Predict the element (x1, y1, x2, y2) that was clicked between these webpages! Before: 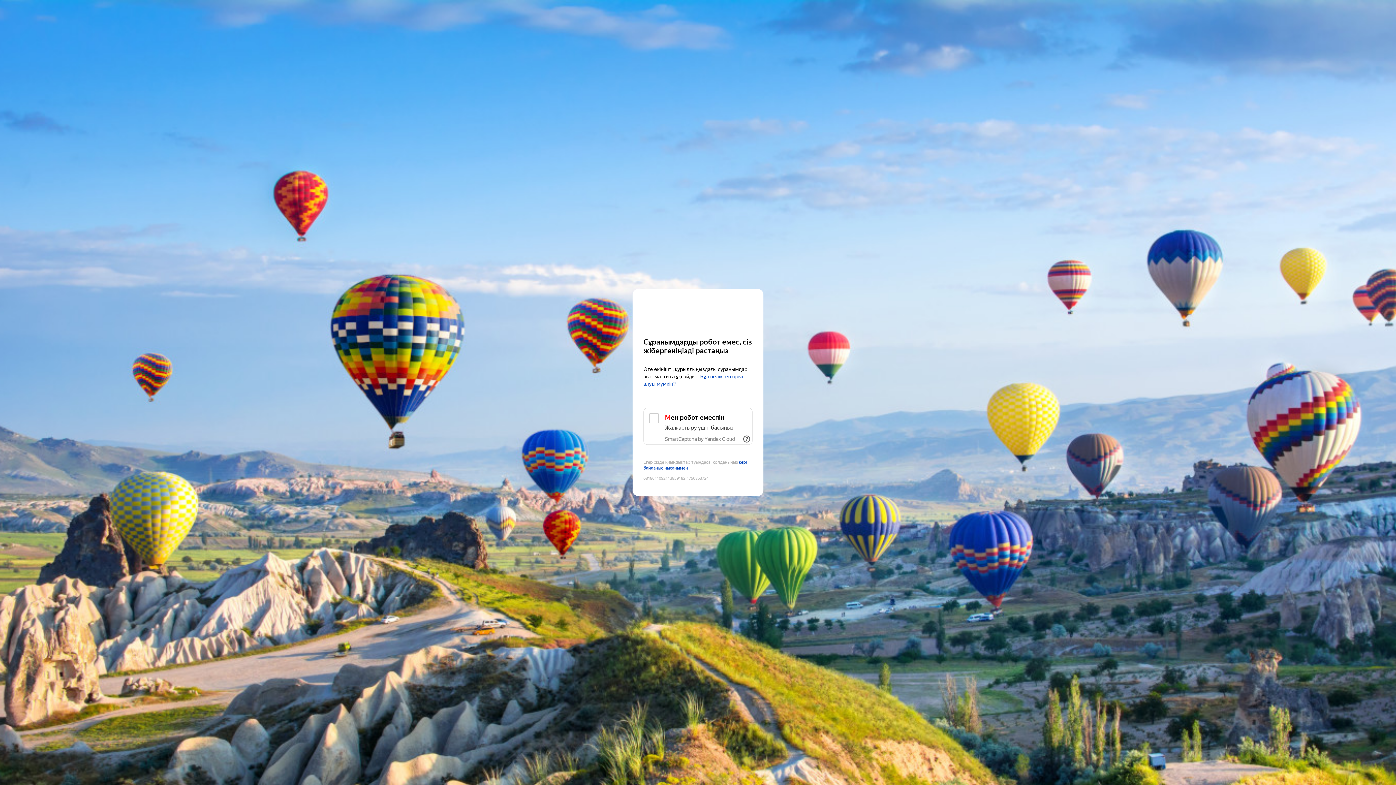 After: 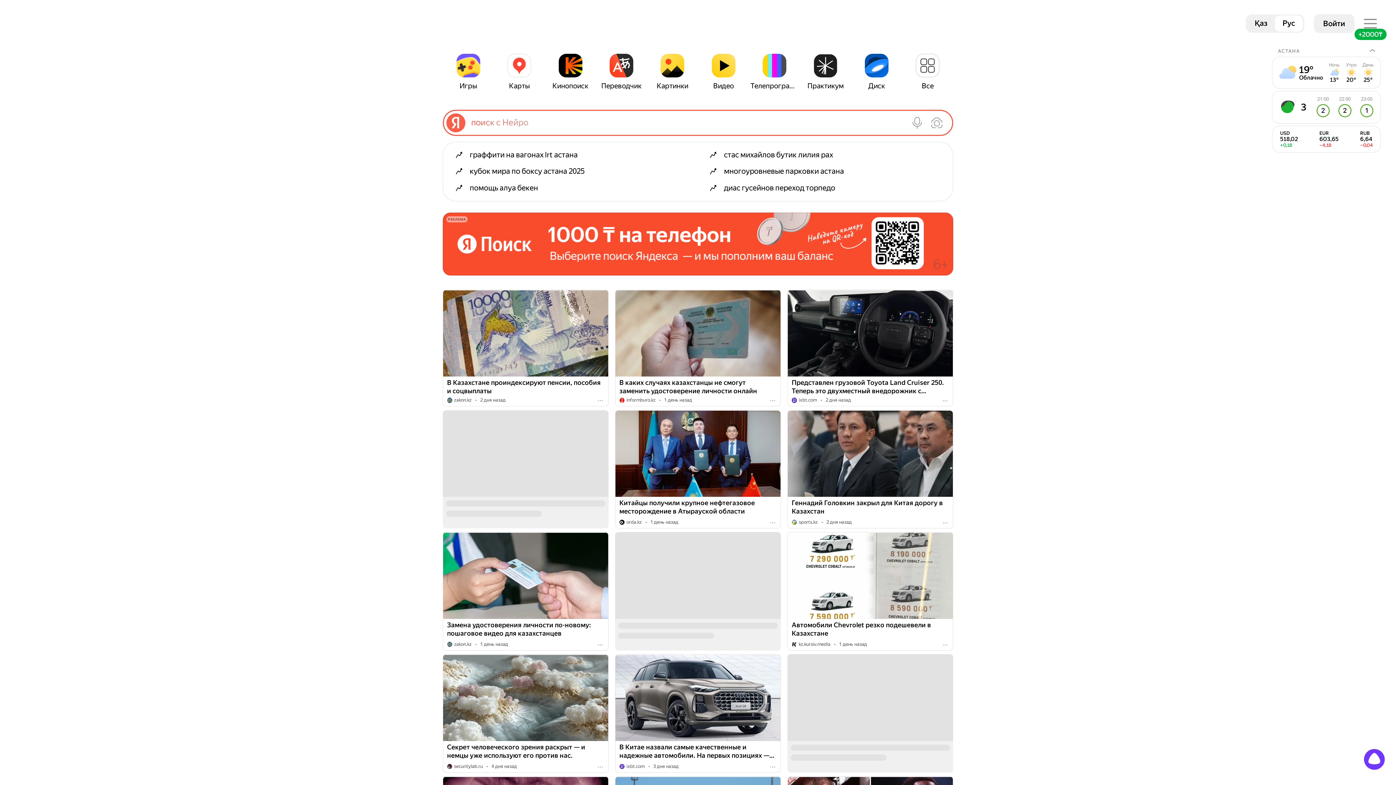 Action: bbox: (643, 303, 752, 316) label: Yandex